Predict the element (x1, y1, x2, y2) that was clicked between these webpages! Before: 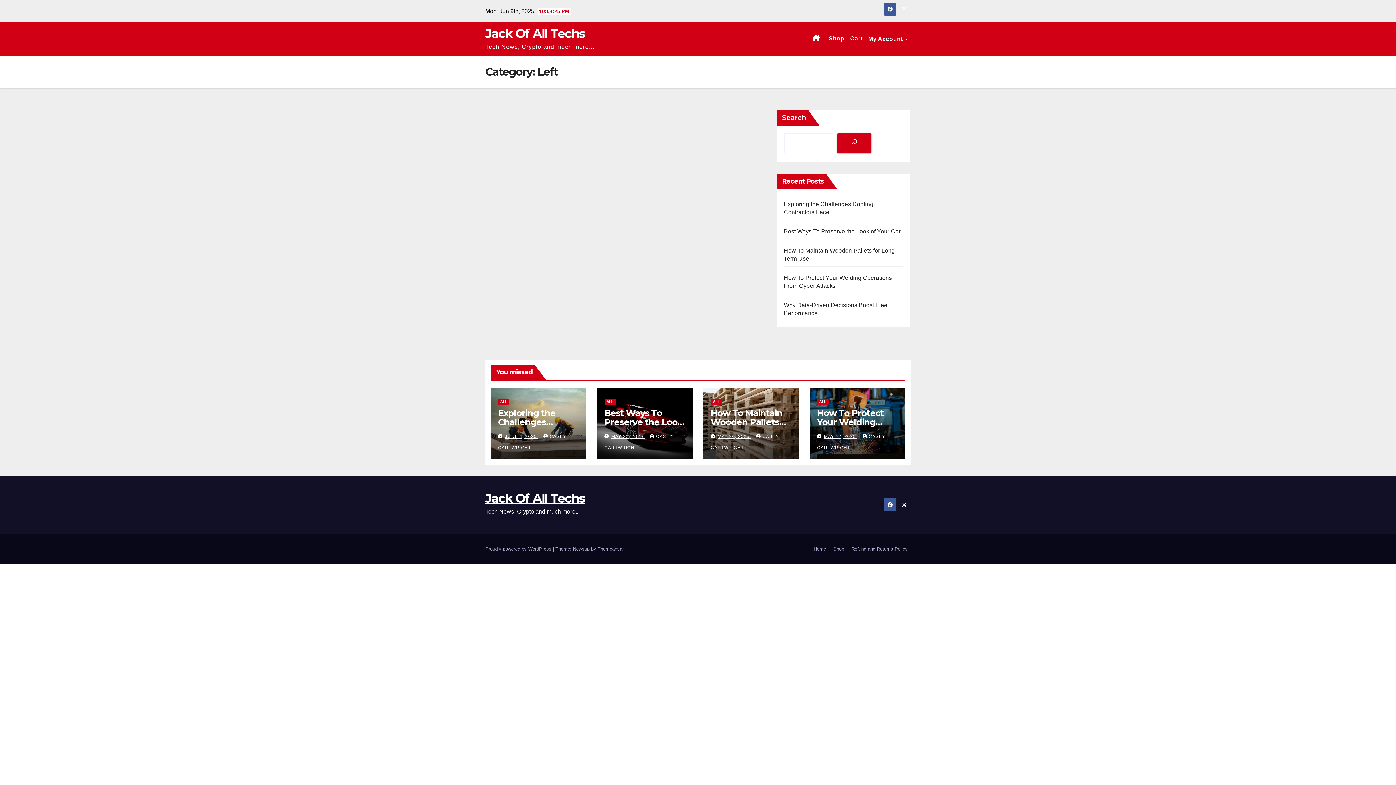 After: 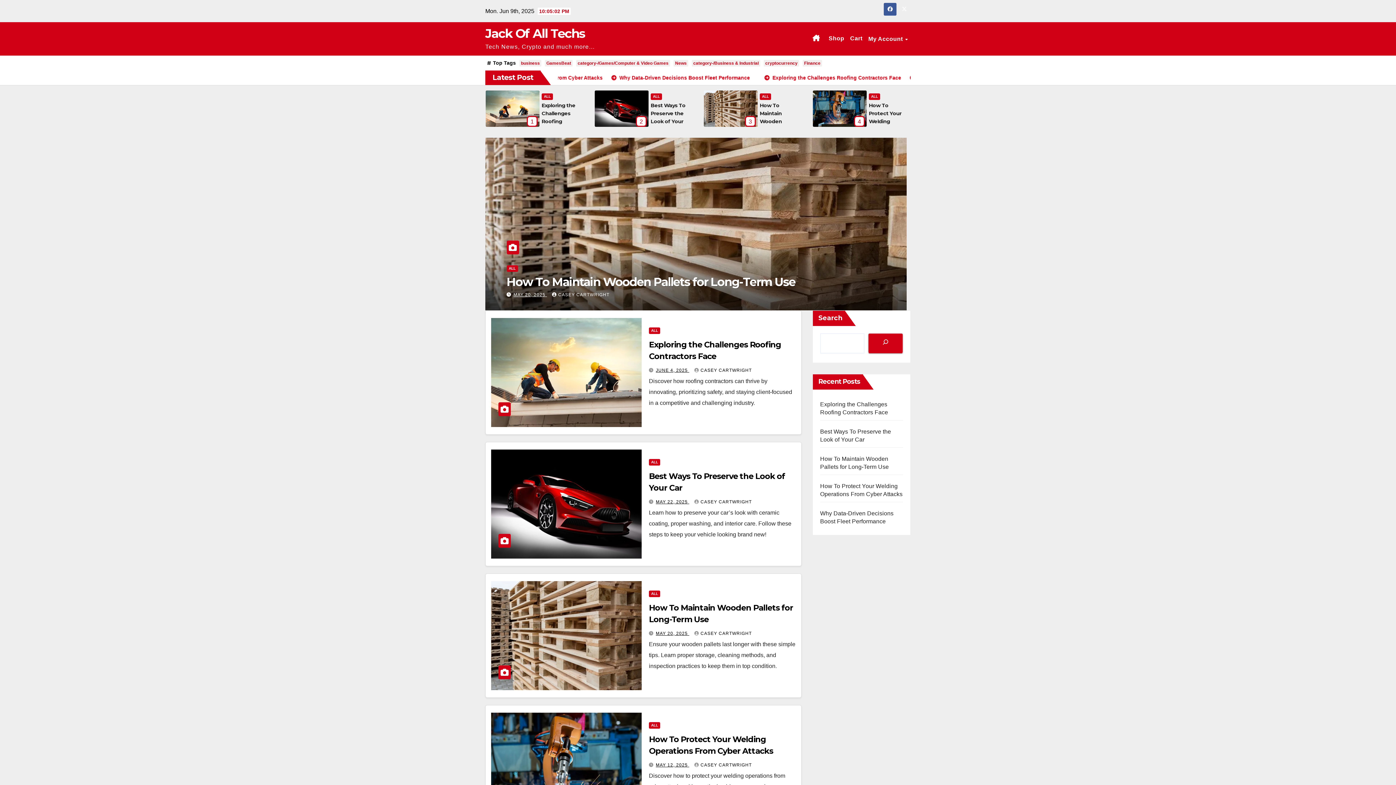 Action: label: Home bbox: (810, 543, 829, 555)